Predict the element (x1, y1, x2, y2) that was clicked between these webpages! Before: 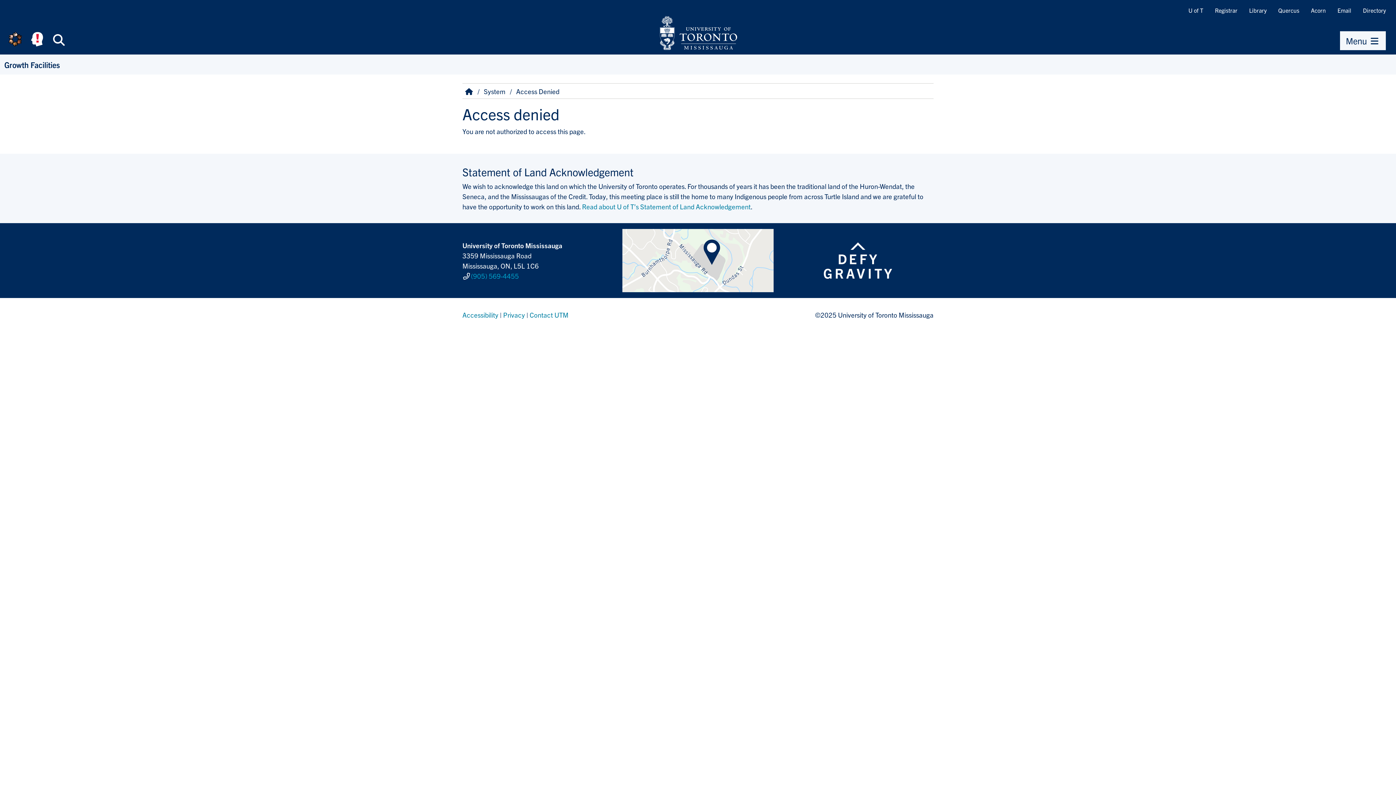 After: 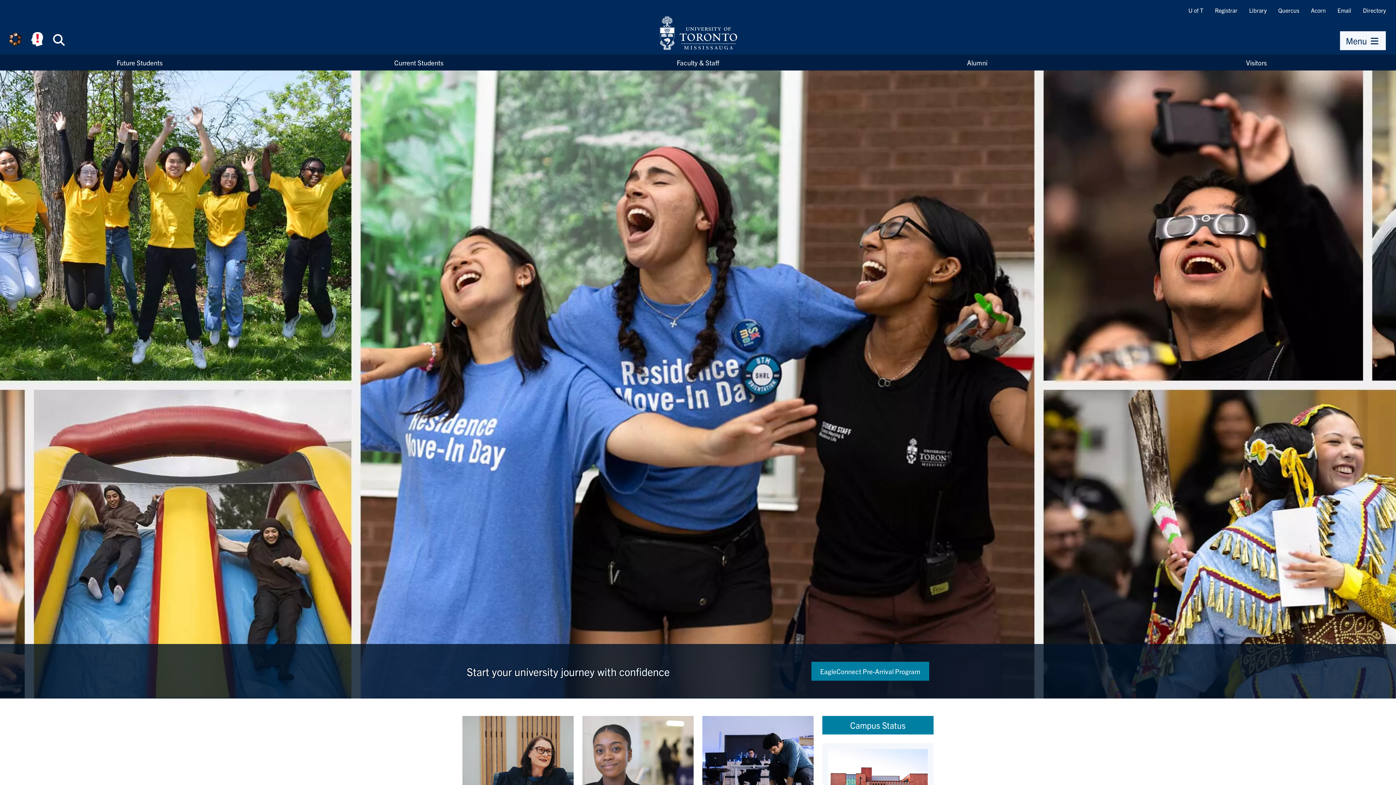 Action: bbox: (655, 16, 737, 50)